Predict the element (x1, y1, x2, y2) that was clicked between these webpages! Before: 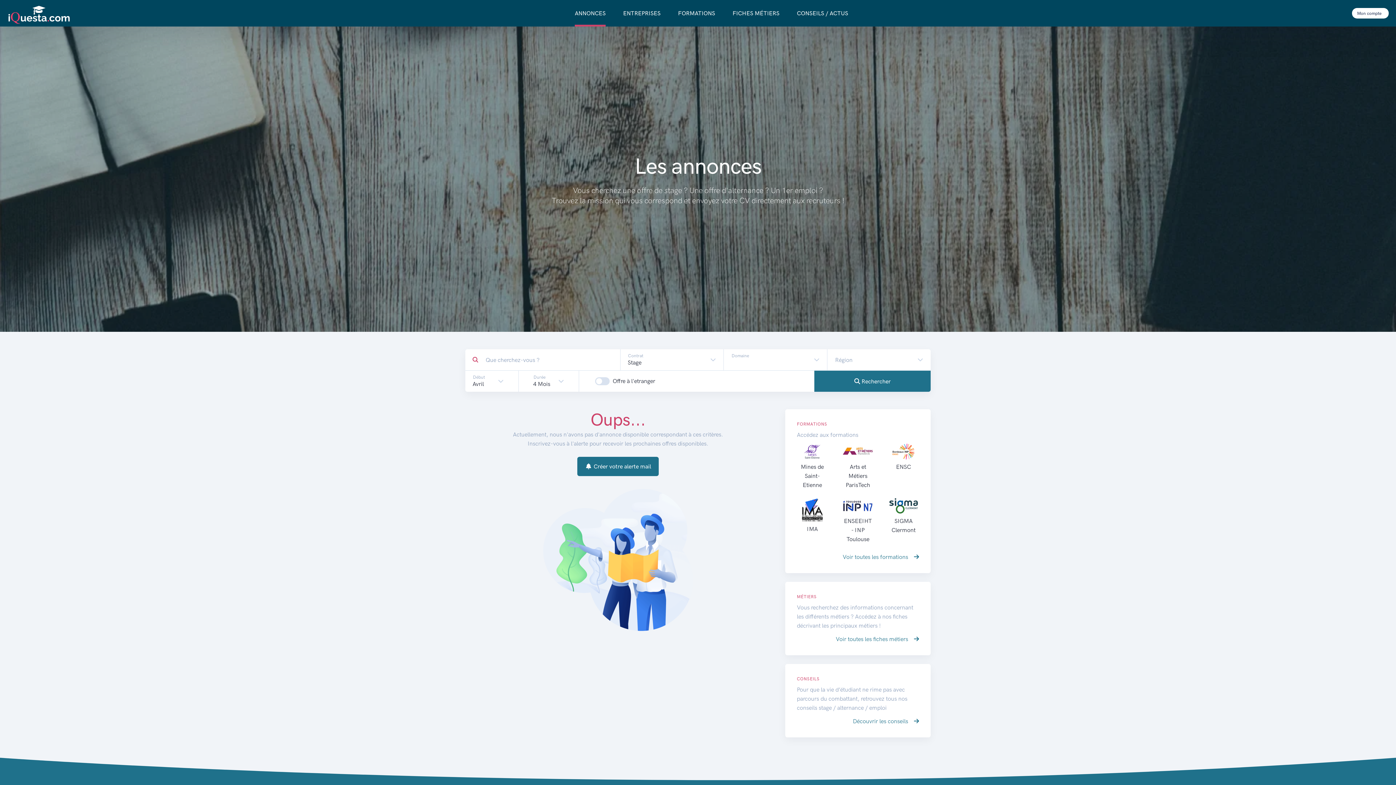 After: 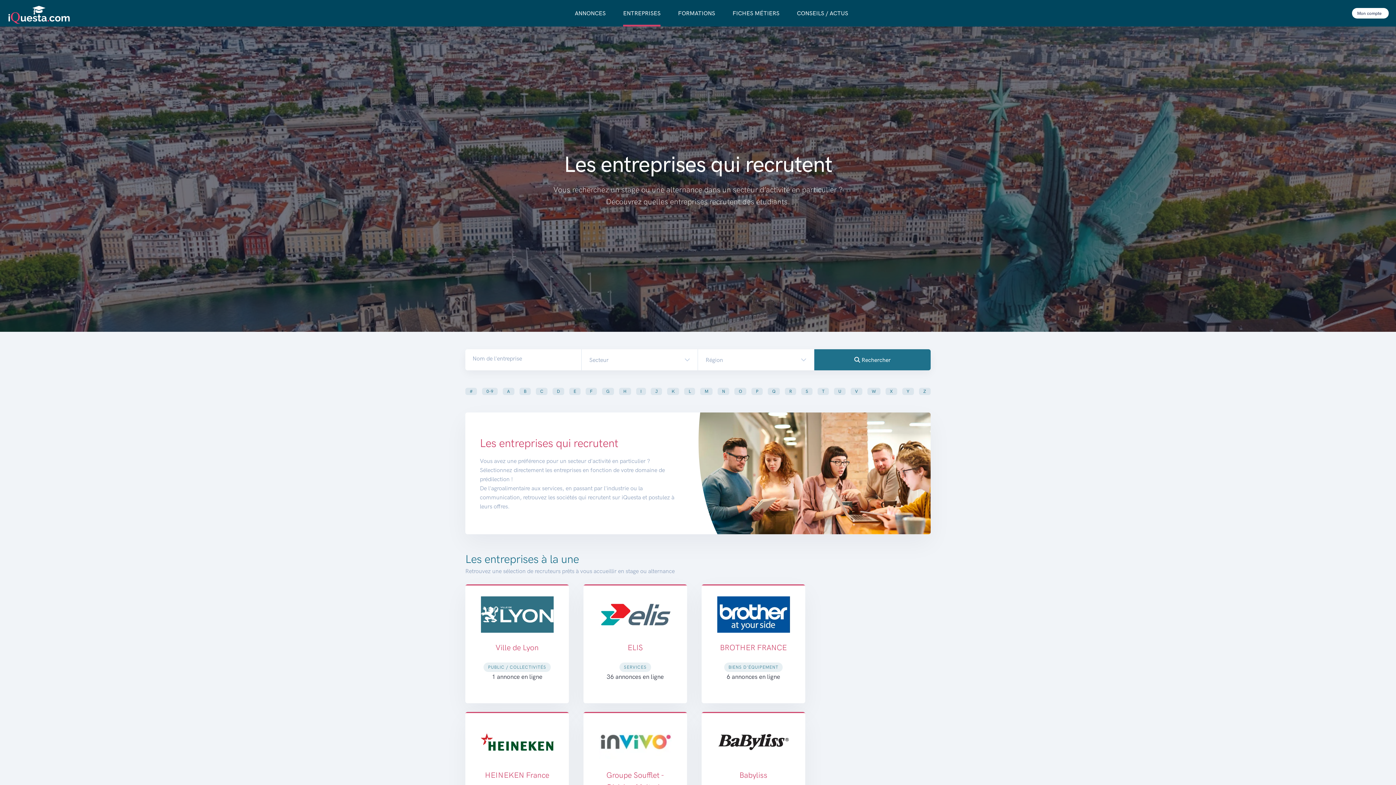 Action: bbox: (623, 0, 660, 26) label: ENTREPRISES